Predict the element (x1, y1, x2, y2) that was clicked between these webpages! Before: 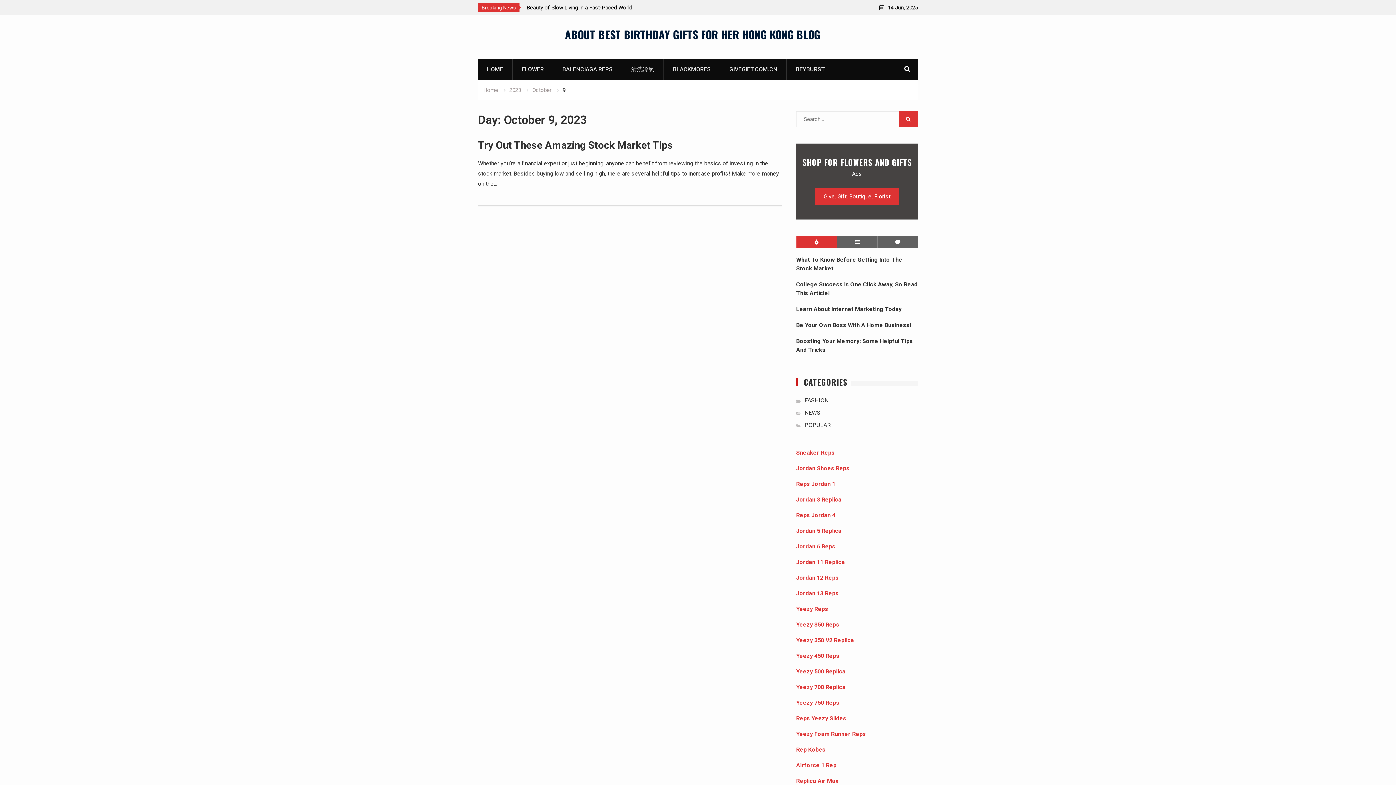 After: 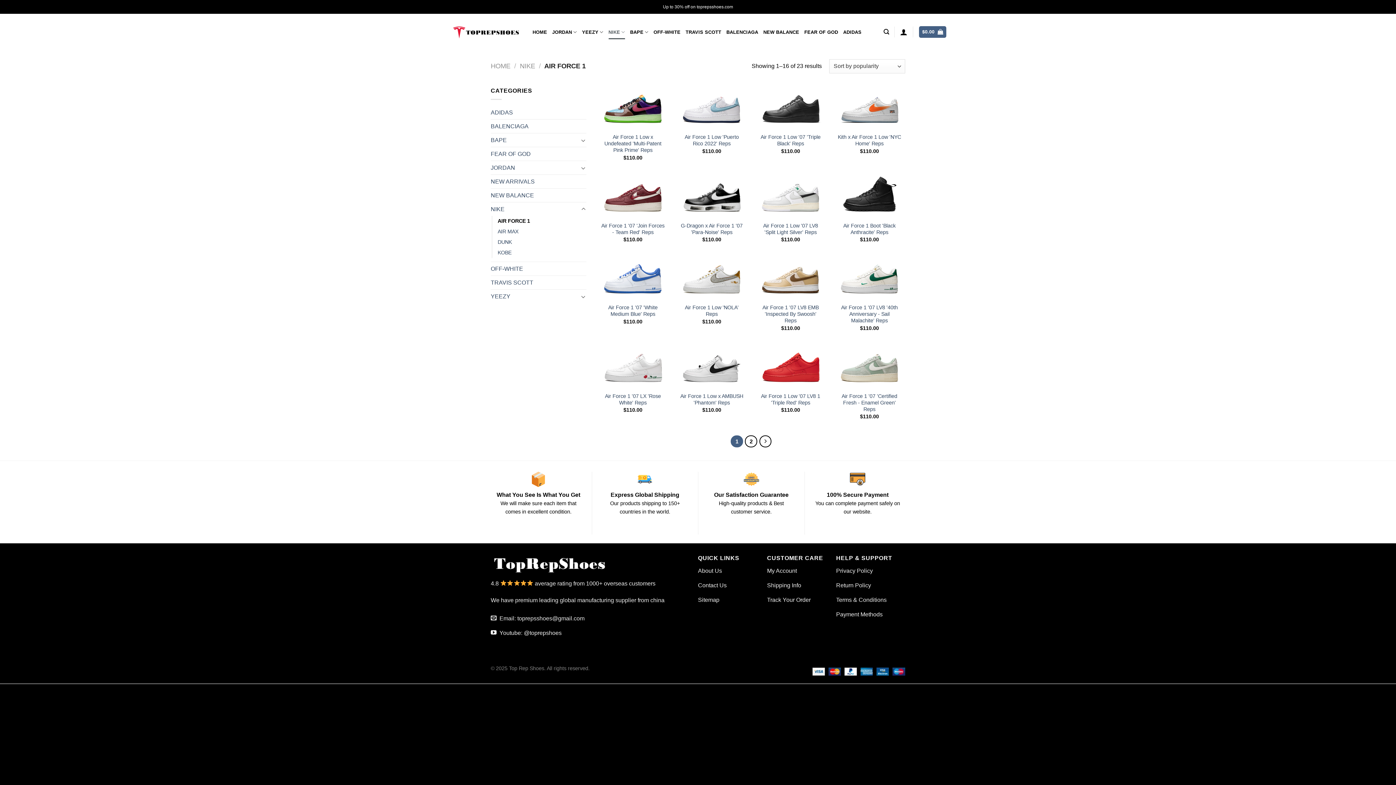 Action: bbox: (796, 762, 836, 769) label: Airforce 1 Rep